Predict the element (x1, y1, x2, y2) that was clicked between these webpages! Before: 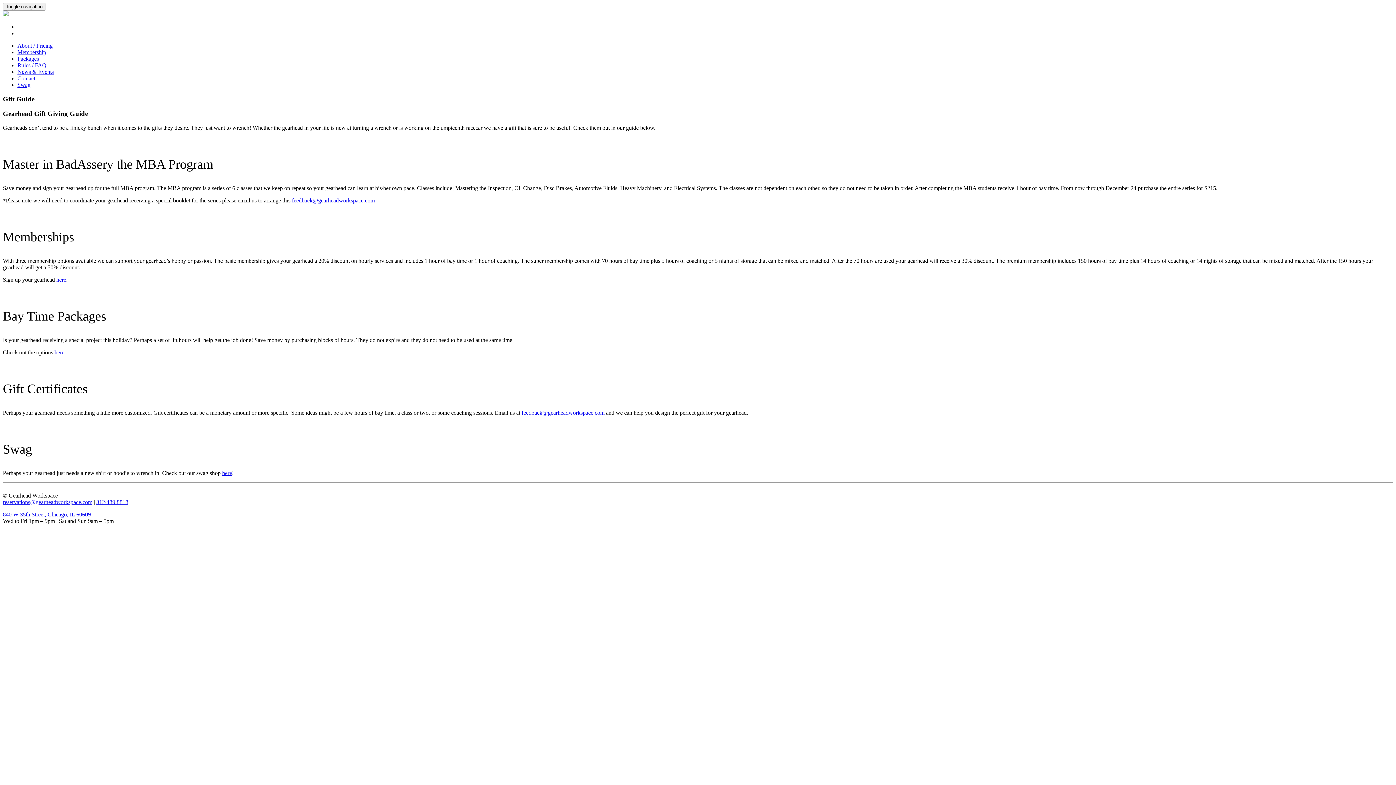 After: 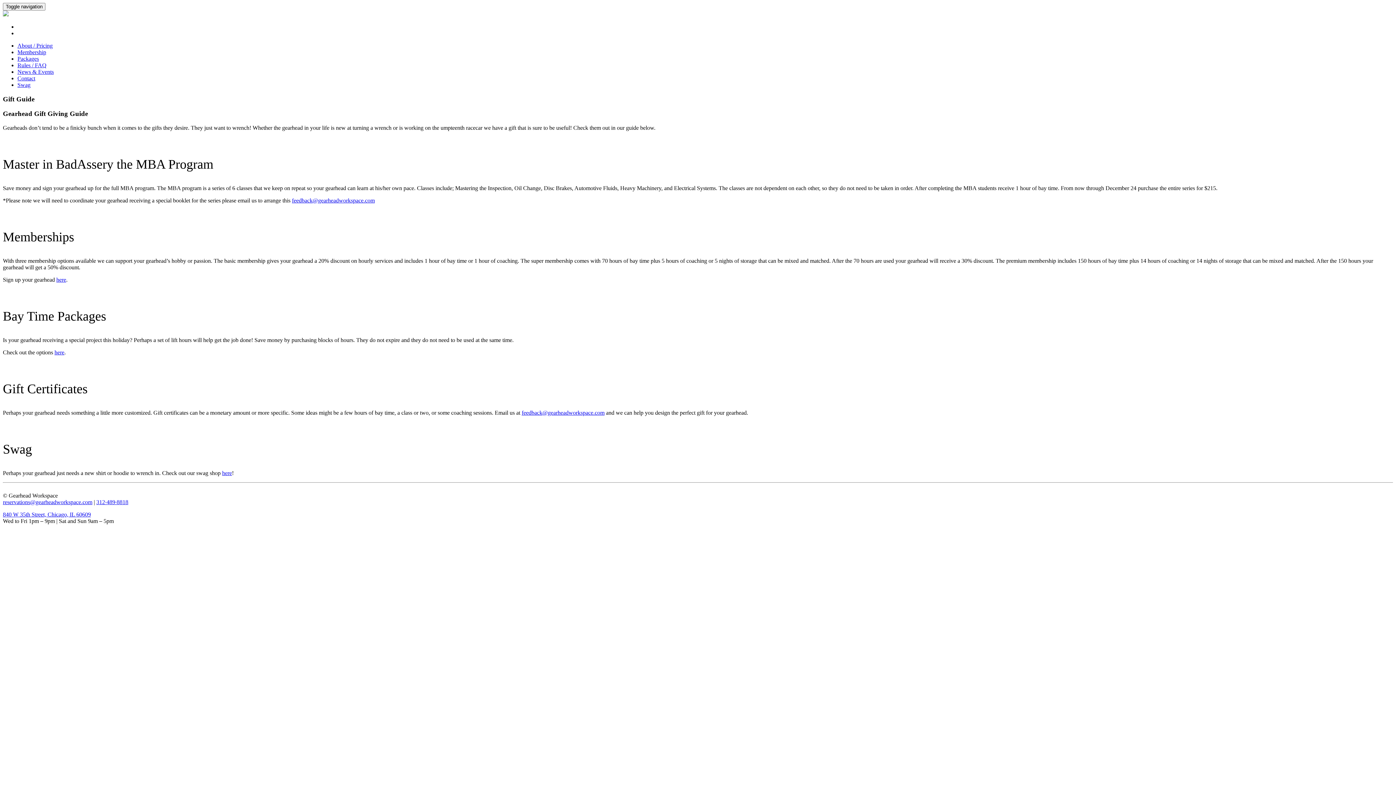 Action: bbox: (292, 197, 374, 203) label: feedback@gearheadworkspace.com